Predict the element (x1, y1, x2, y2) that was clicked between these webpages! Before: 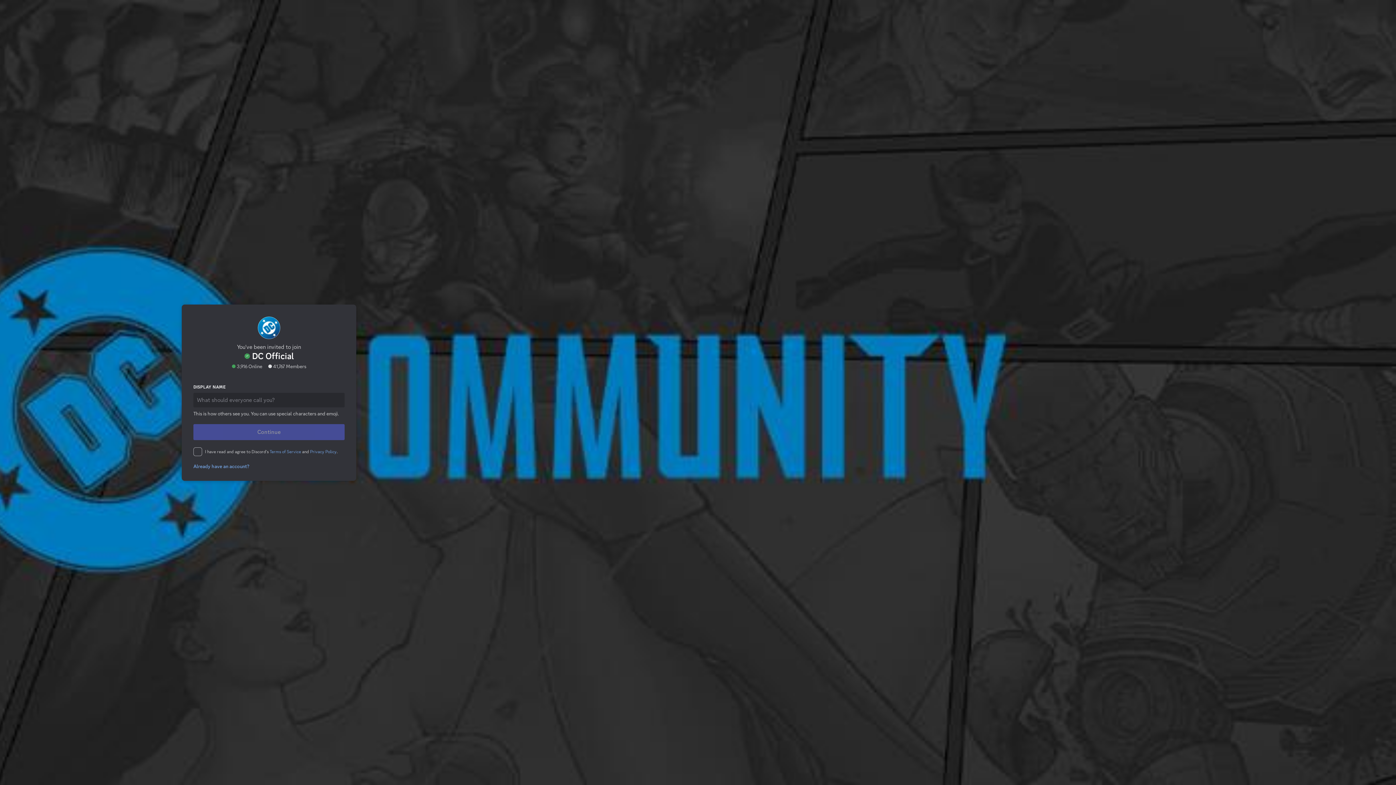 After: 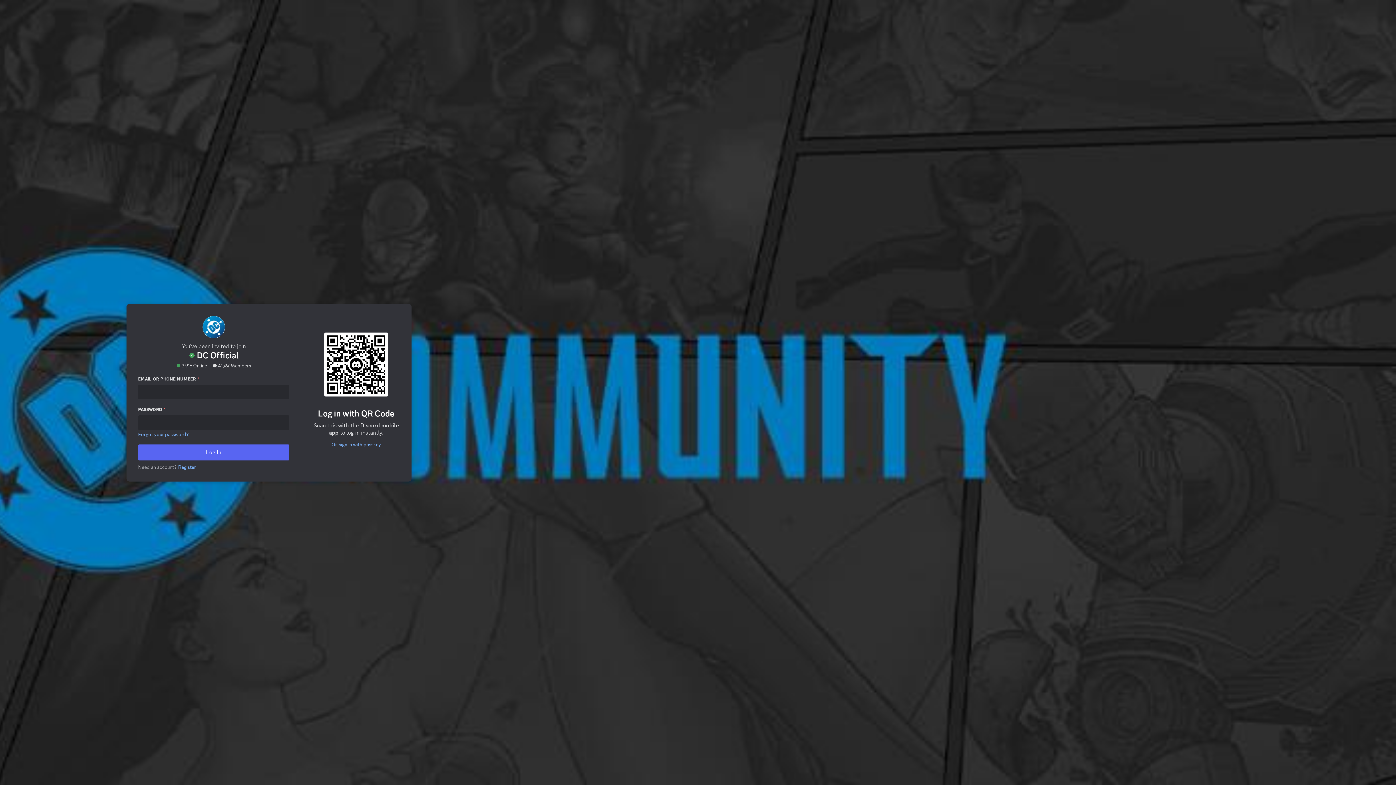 Action: label: Already have an account? bbox: (189, 436, 248, 442)